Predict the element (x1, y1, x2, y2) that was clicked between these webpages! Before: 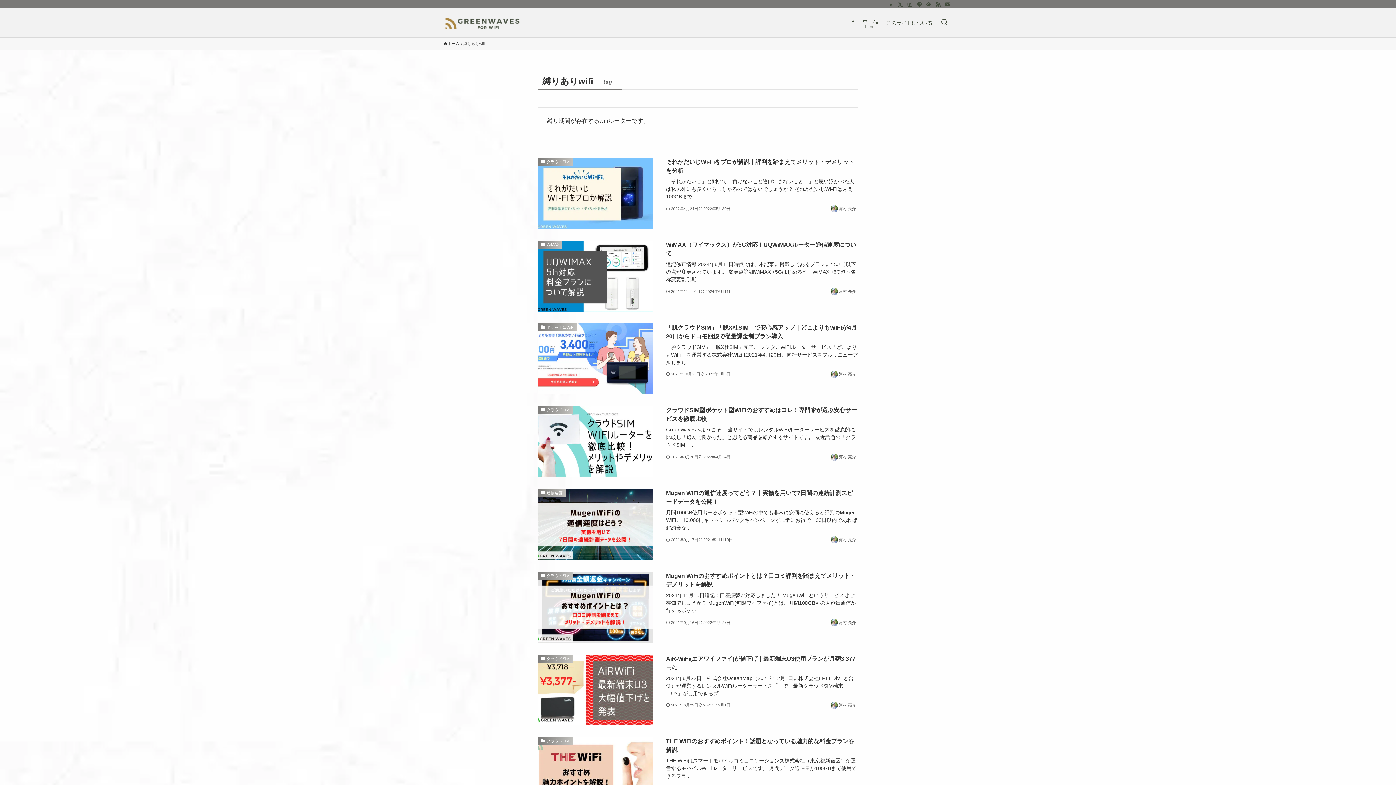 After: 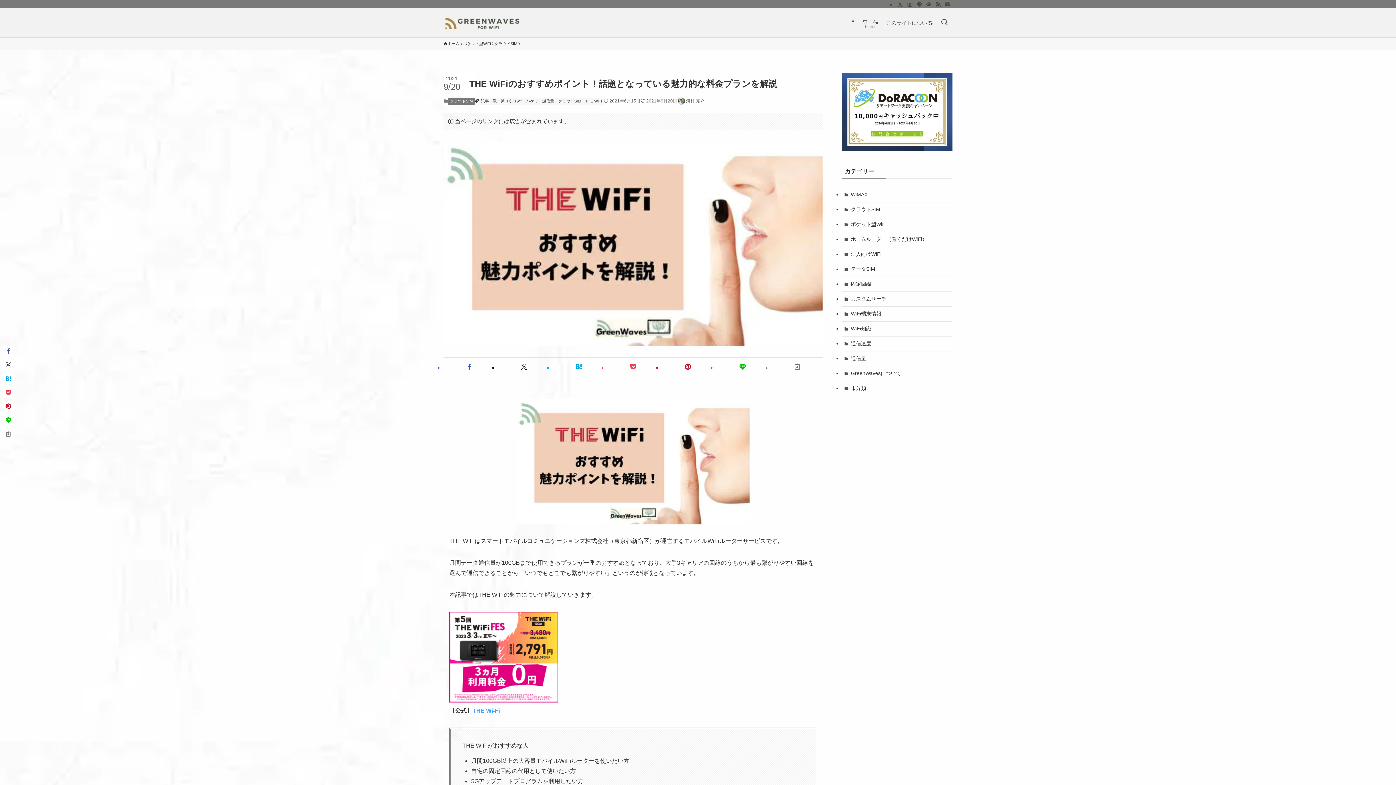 Action: bbox: (538, 737, 858, 808) label: クラウドSIM
THE WiFiのおすすめポイント！話題となっている魅力的な料金プランを解説
THE WiFiはスマートモバイルコミュニケーションズ株式会社（東京都新宿区）が運営するモバイルWiFiルーターサービスです。 月間データ通信量が100GBまで使用できるプラ...
2021年6月15日
2021年9月20日
河村 亮介